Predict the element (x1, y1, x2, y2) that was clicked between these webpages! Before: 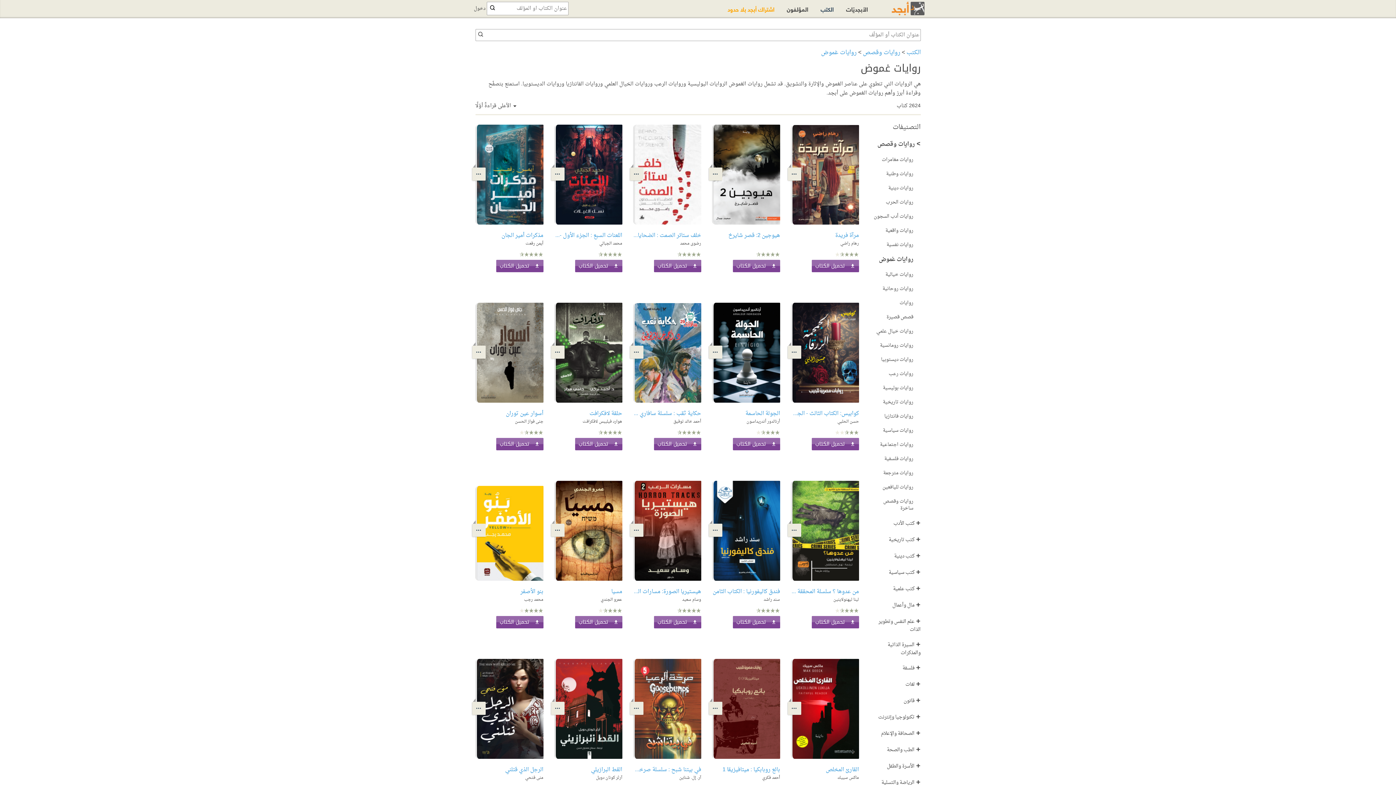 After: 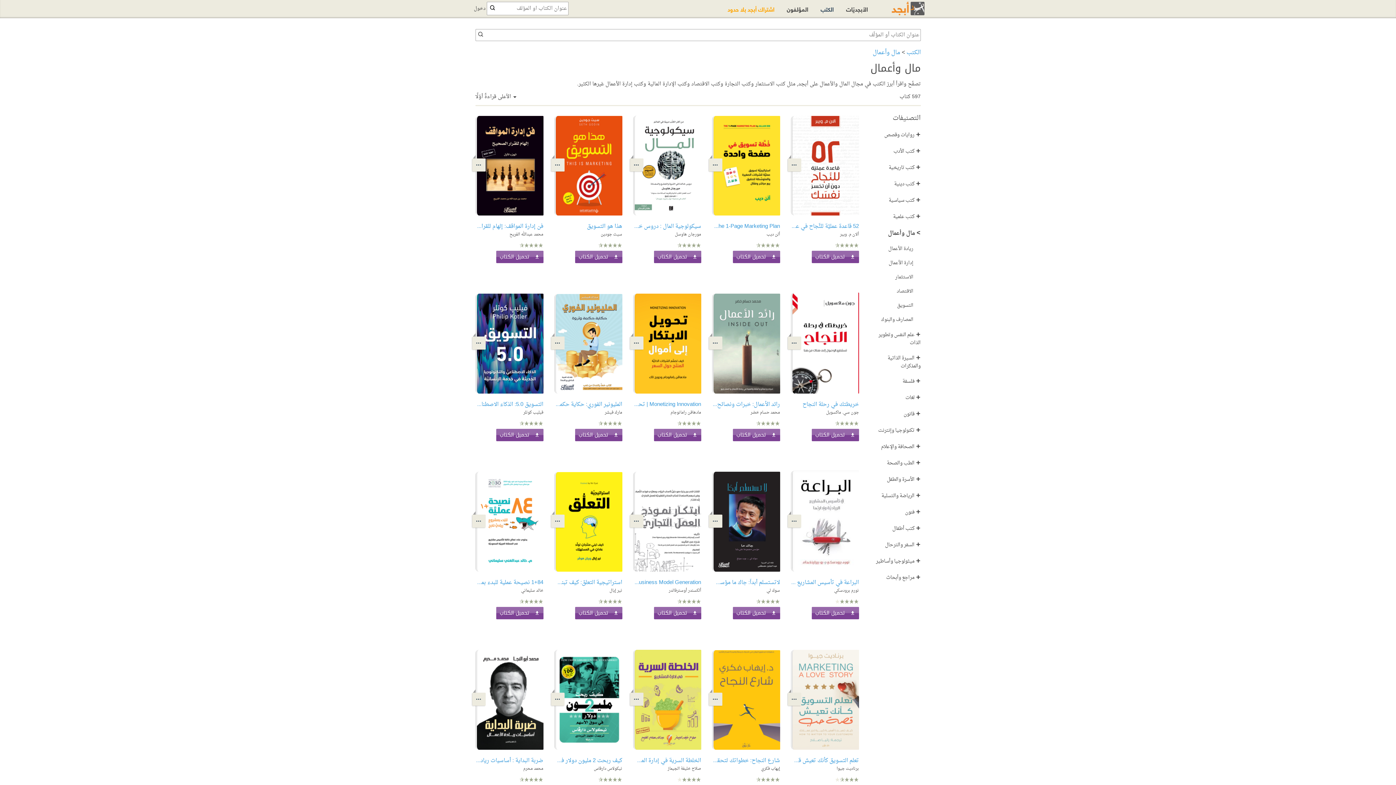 Action: bbox: (892, 601, 920, 610) label: + مال وأعمال